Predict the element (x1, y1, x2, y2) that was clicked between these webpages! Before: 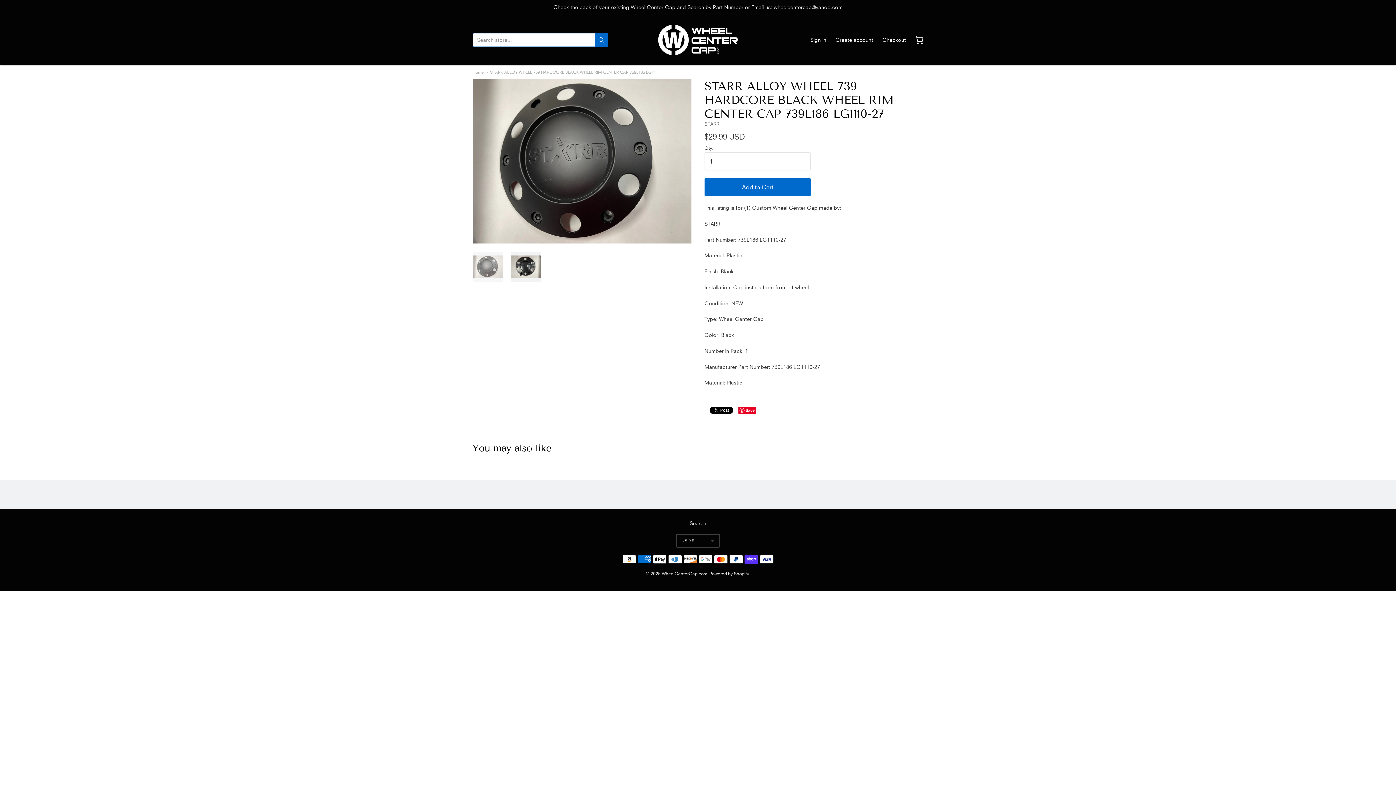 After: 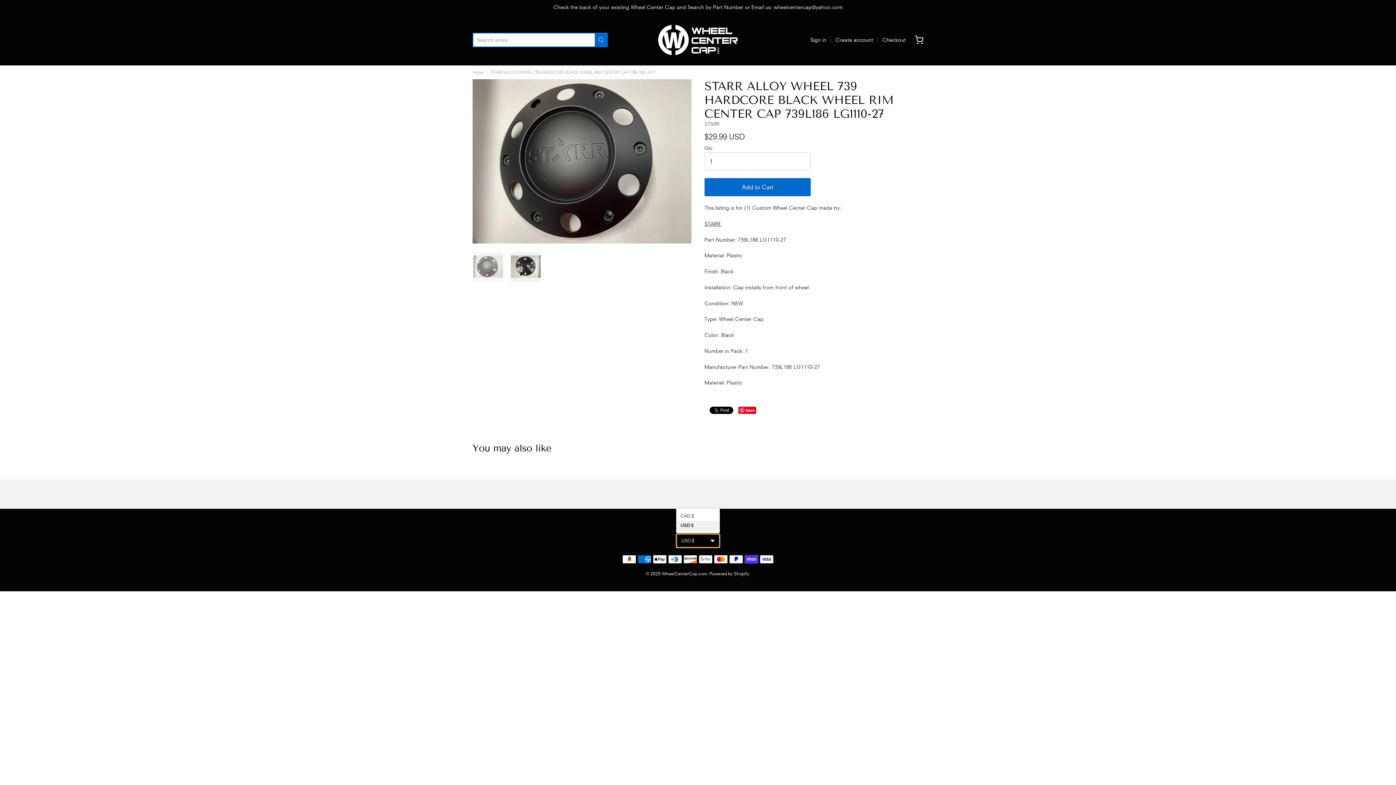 Action: label: USD $ bbox: (676, 534, 720, 548)